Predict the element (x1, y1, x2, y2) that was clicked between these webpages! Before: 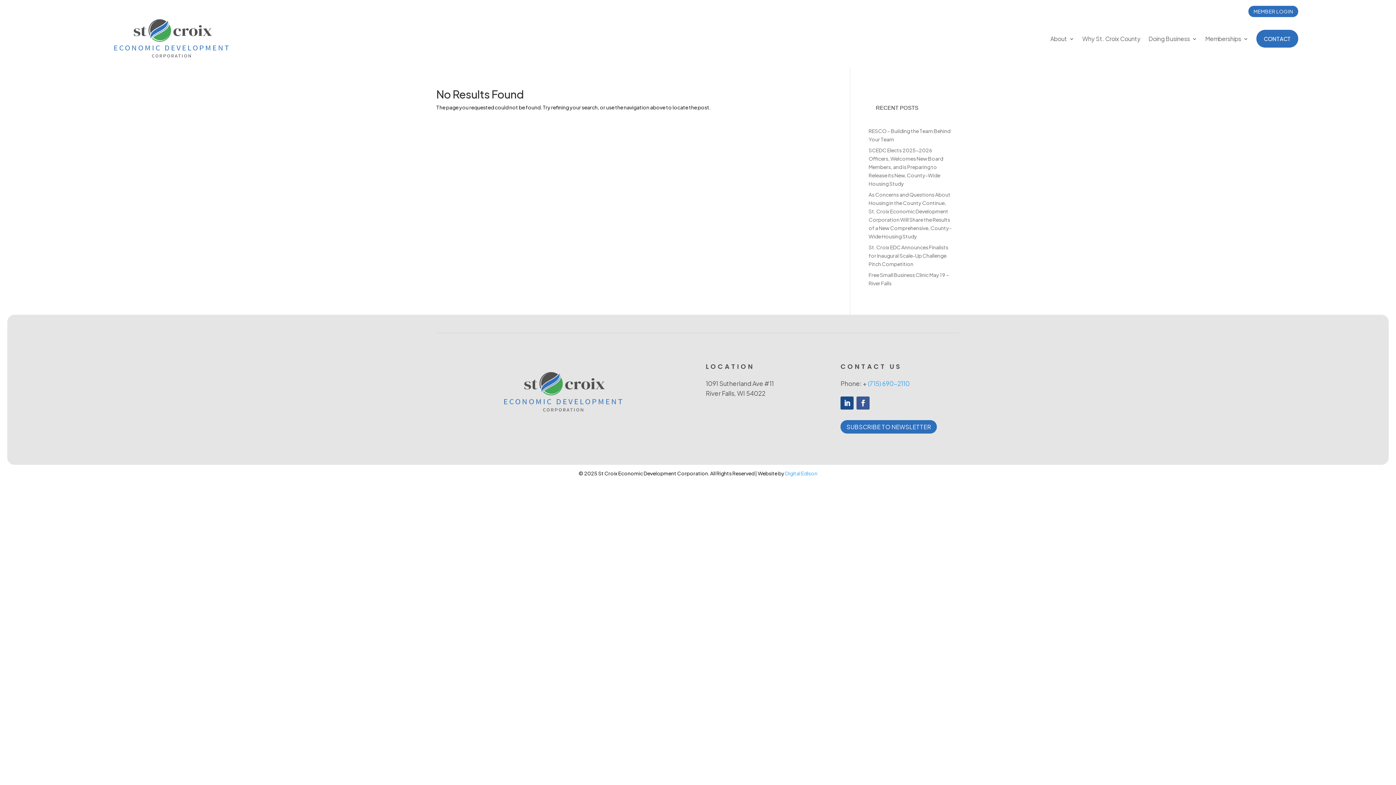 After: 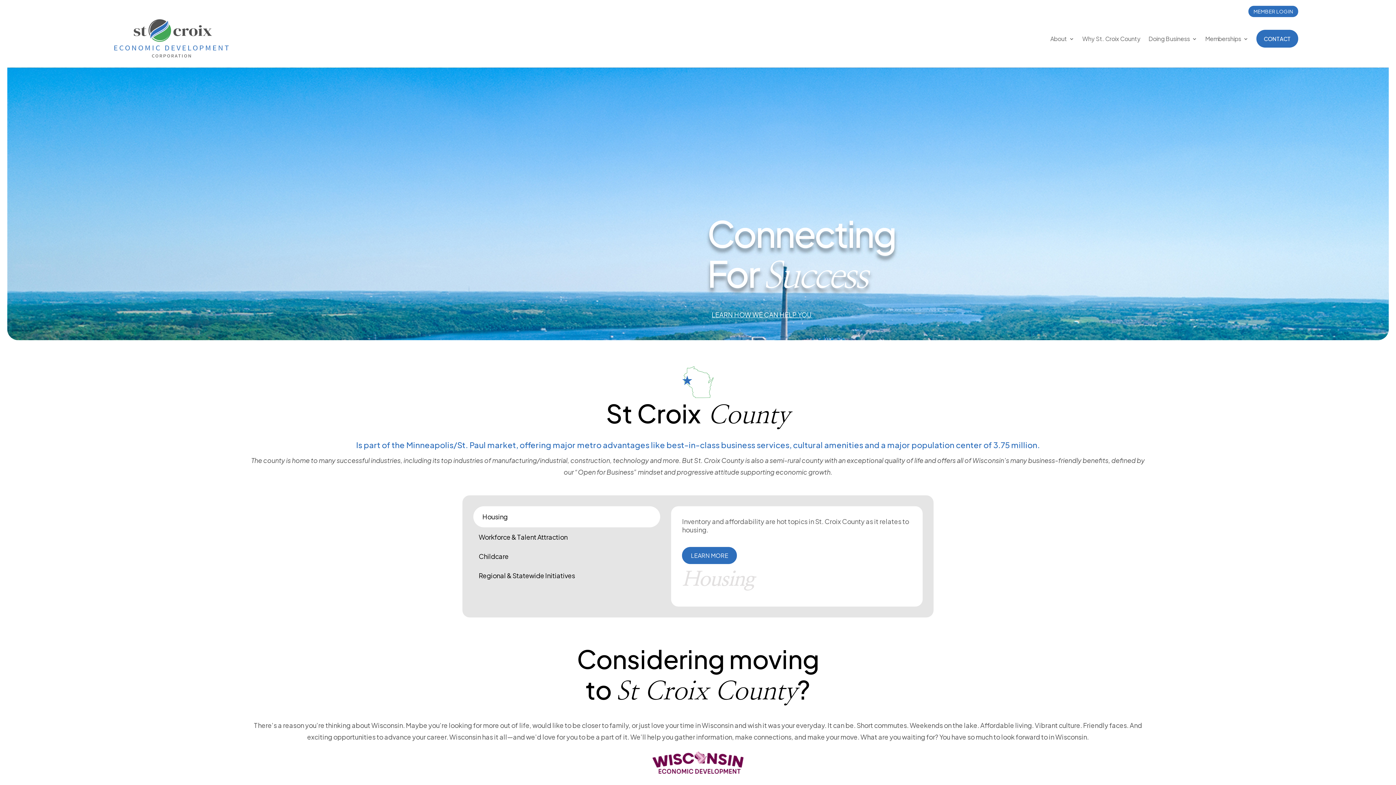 Action: bbox: (487, 416, 639, 423)